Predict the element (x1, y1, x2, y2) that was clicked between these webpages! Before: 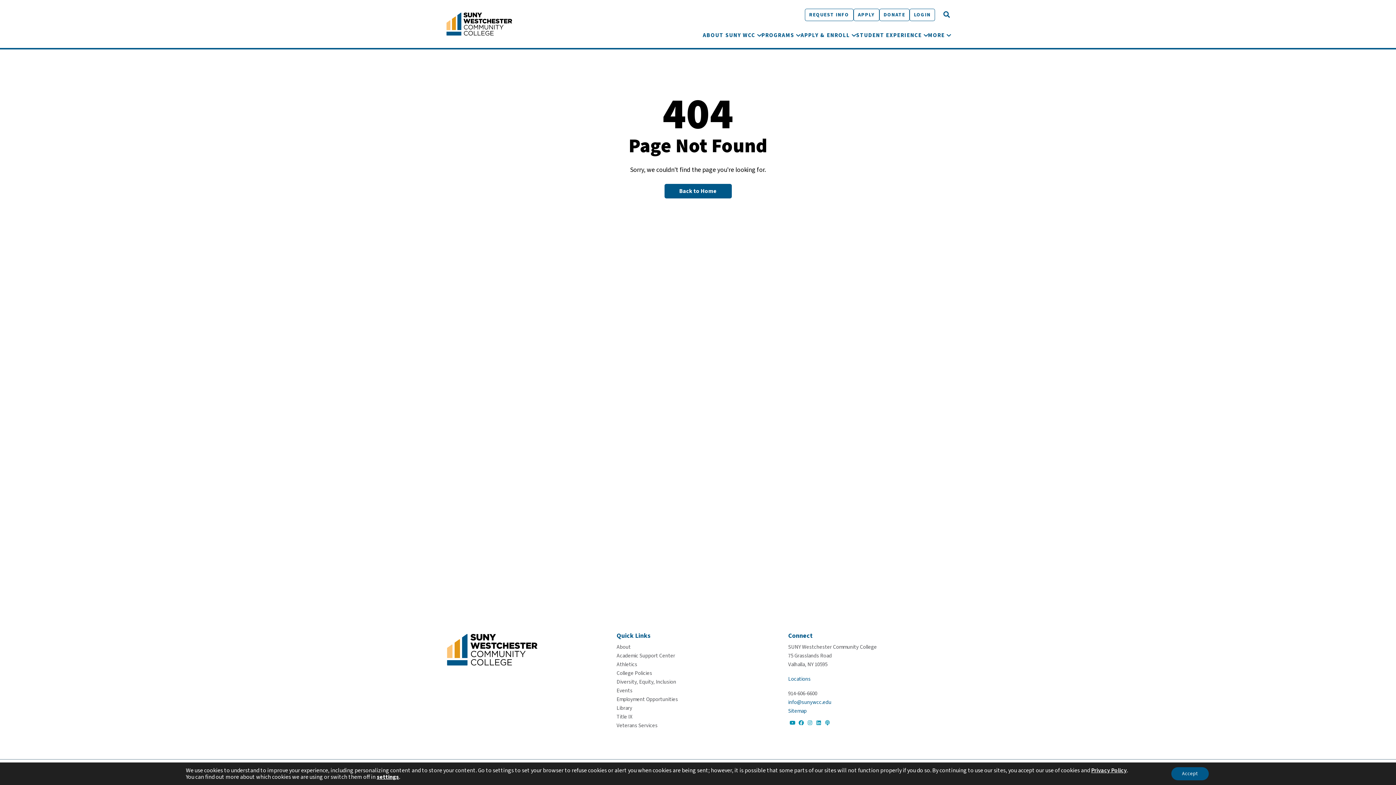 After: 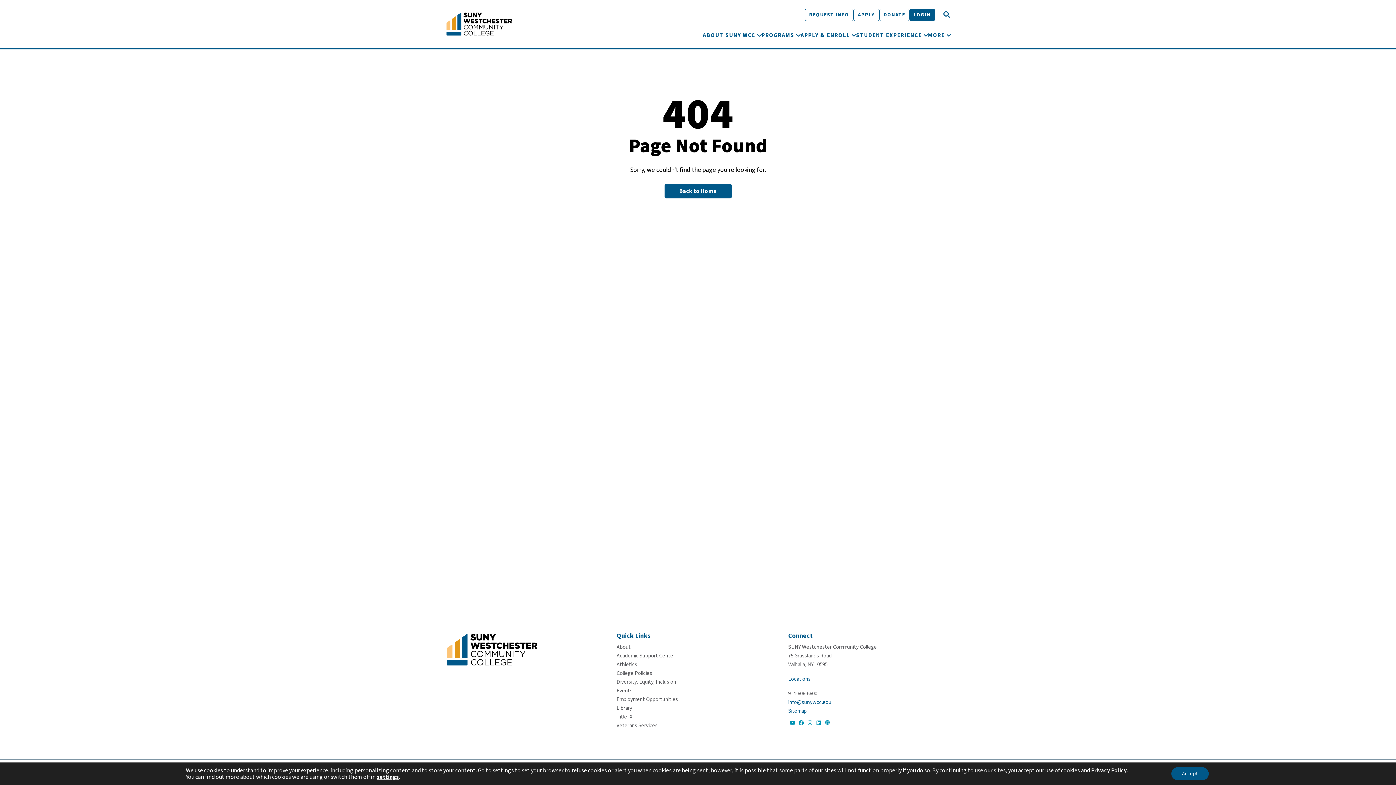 Action: bbox: (909, 8, 935, 21) label: Login